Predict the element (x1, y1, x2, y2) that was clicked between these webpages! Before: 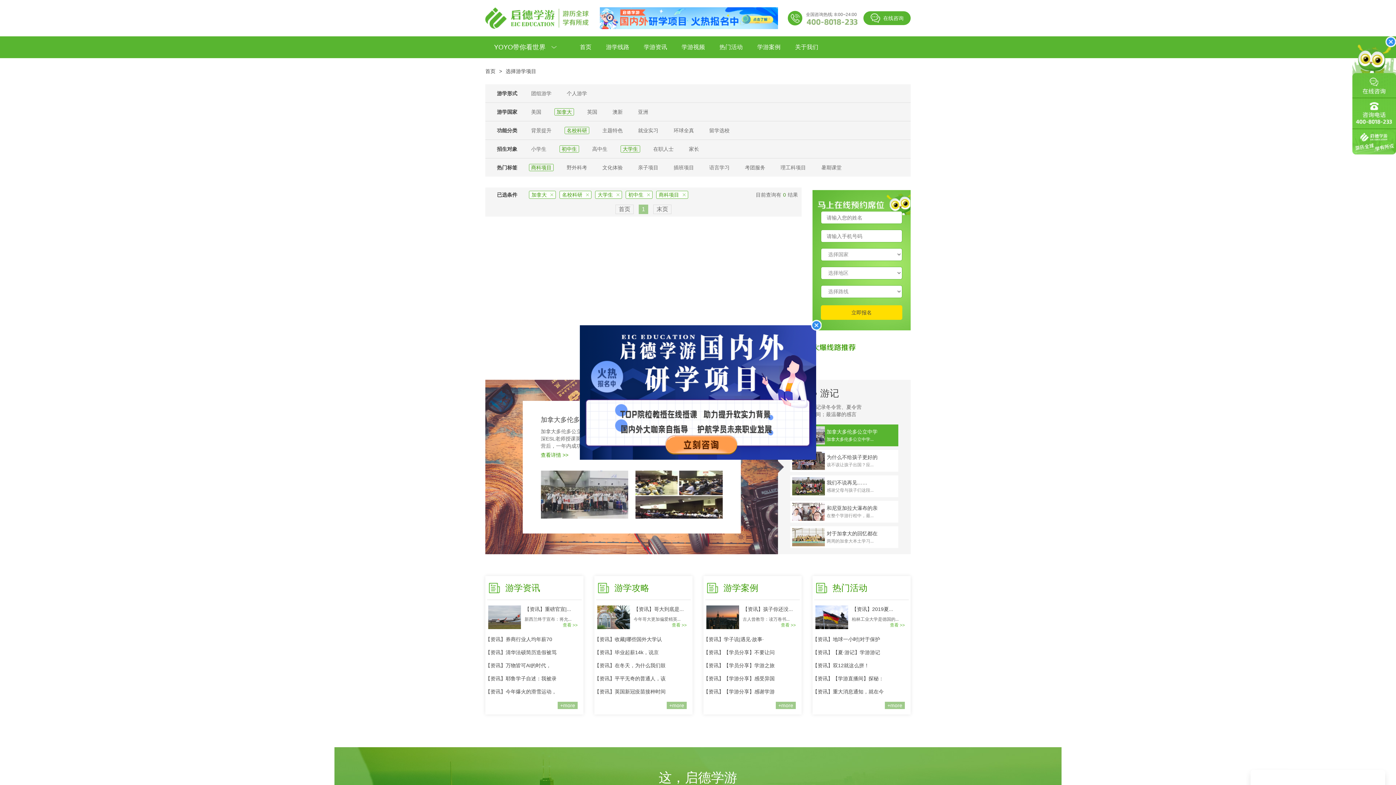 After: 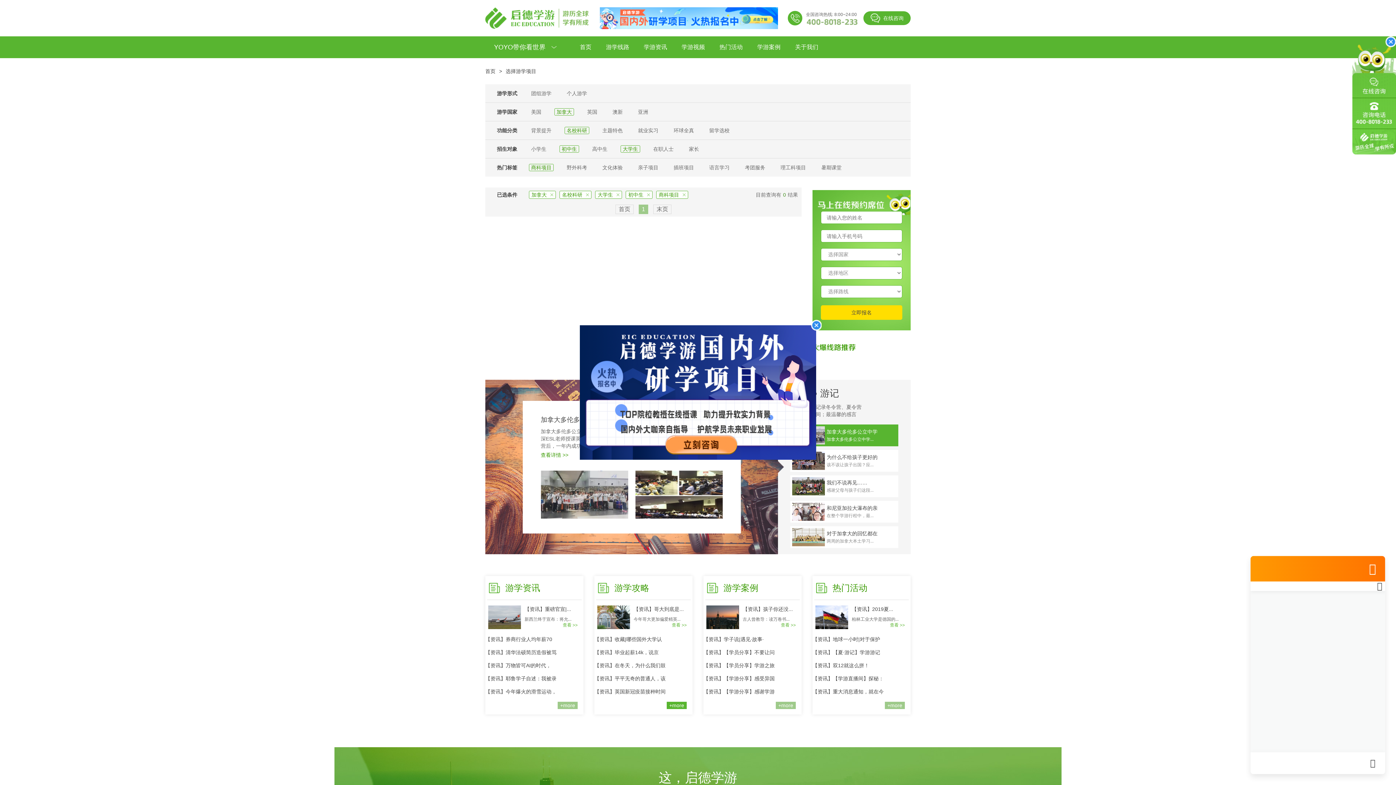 Action: bbox: (666, 702, 686, 709) label: +more